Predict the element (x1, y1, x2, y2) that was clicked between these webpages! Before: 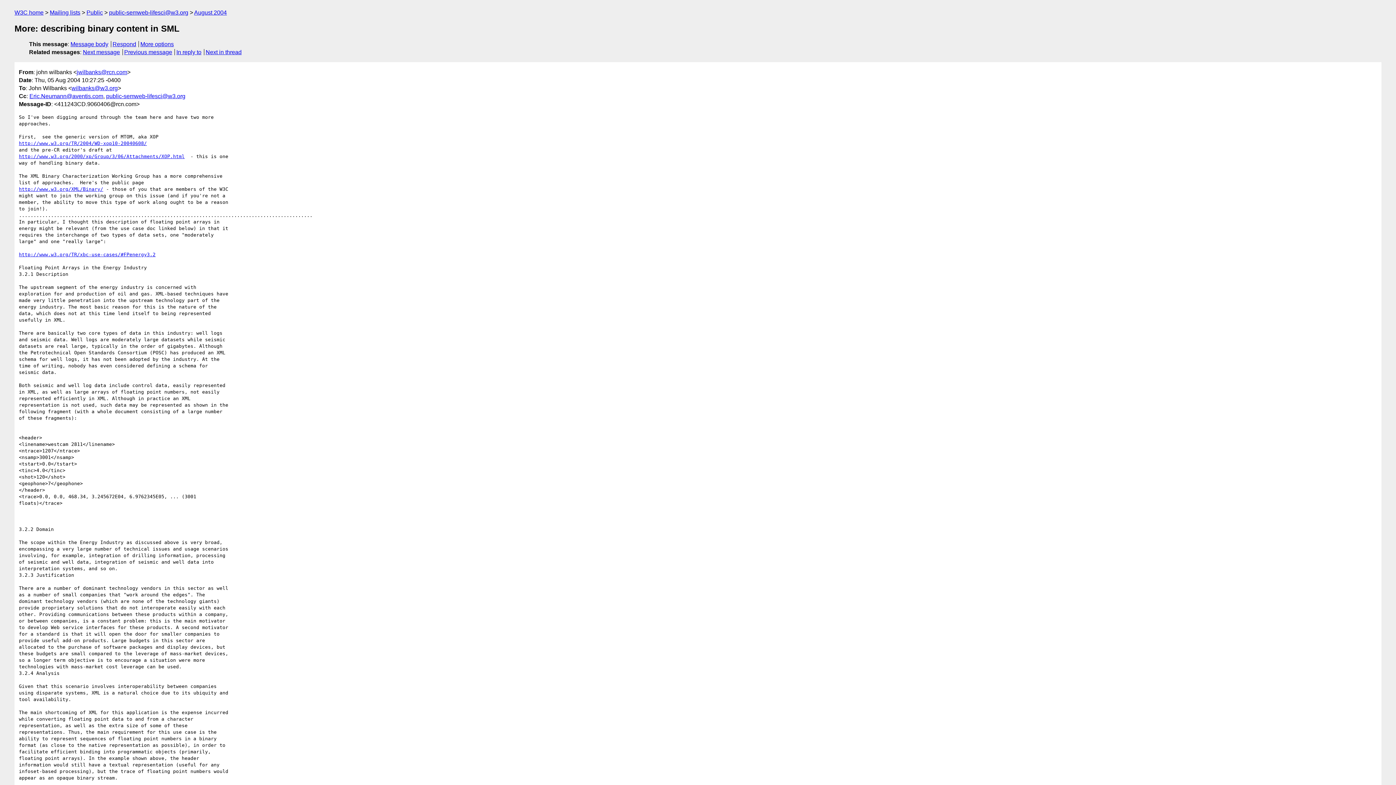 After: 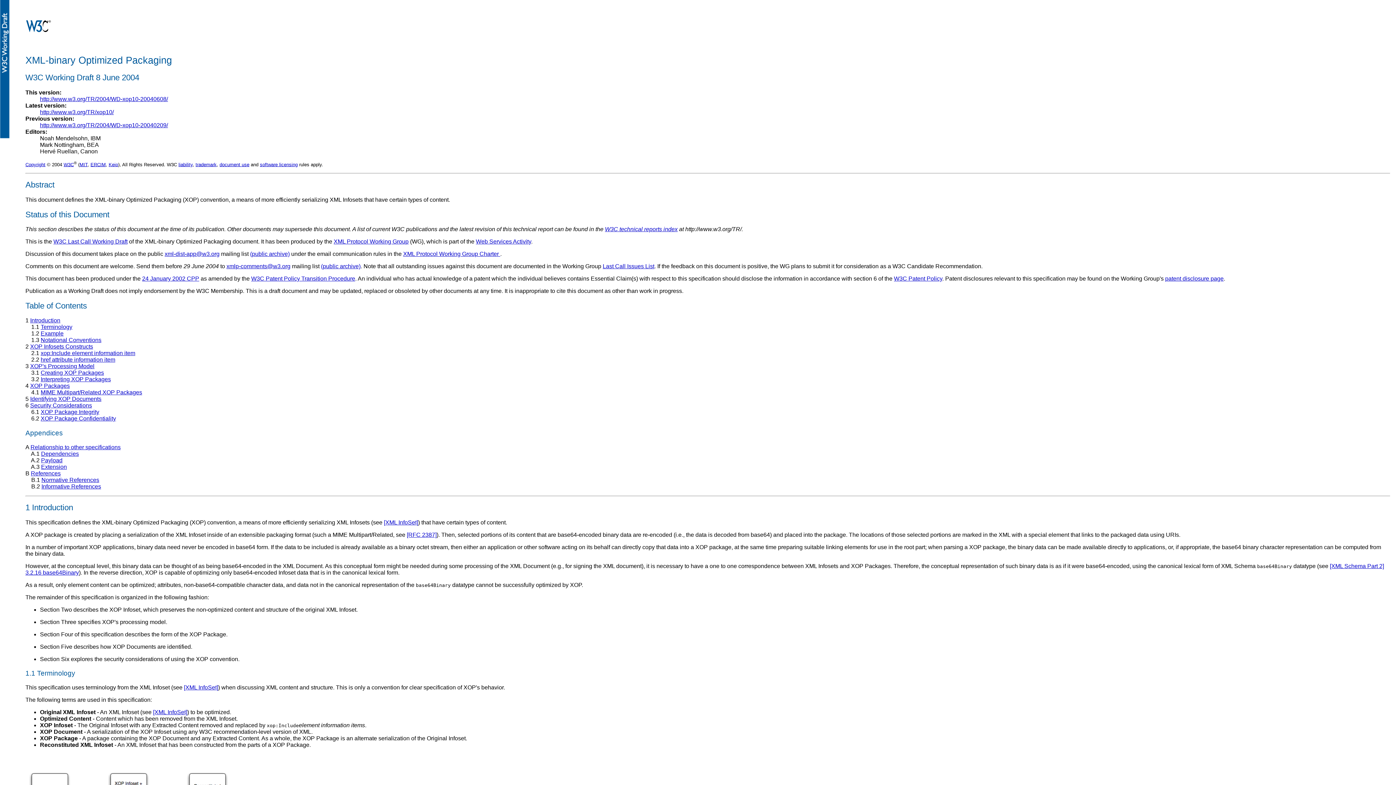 Action: bbox: (18, 140, 146, 146) label: http://www.w3.org/TR/2004/WD-xop10-20040608/